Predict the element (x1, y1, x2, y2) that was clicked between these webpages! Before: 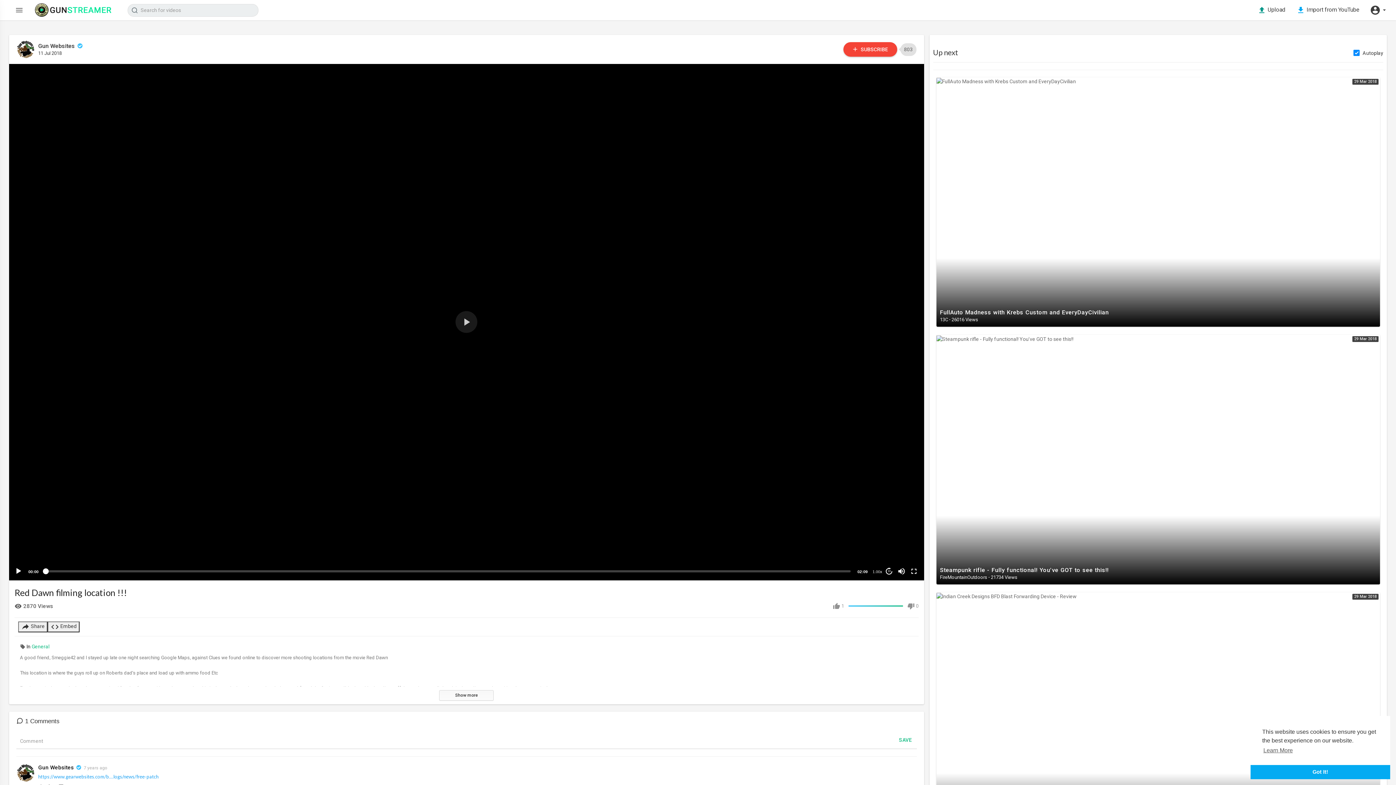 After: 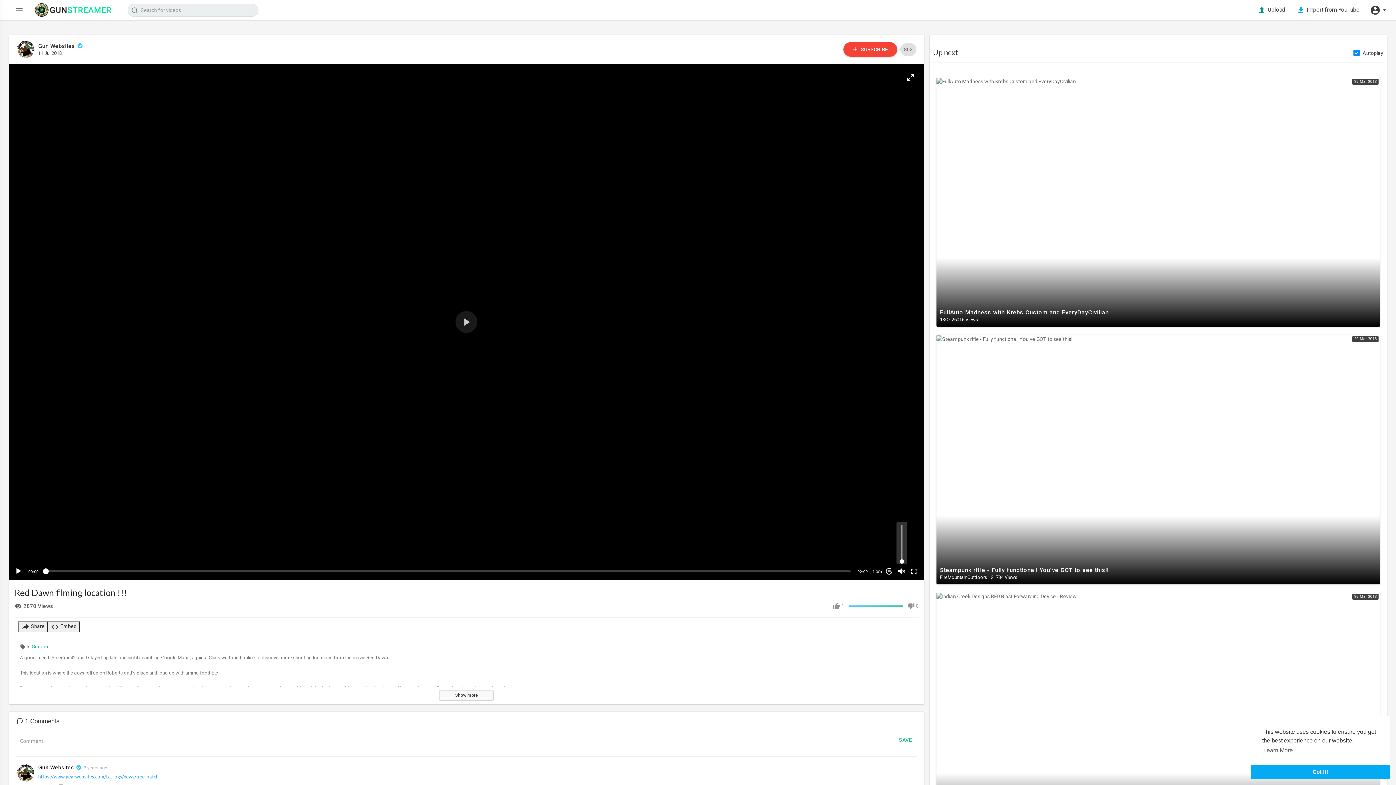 Action: label: Mute bbox: (898, 567, 905, 575)